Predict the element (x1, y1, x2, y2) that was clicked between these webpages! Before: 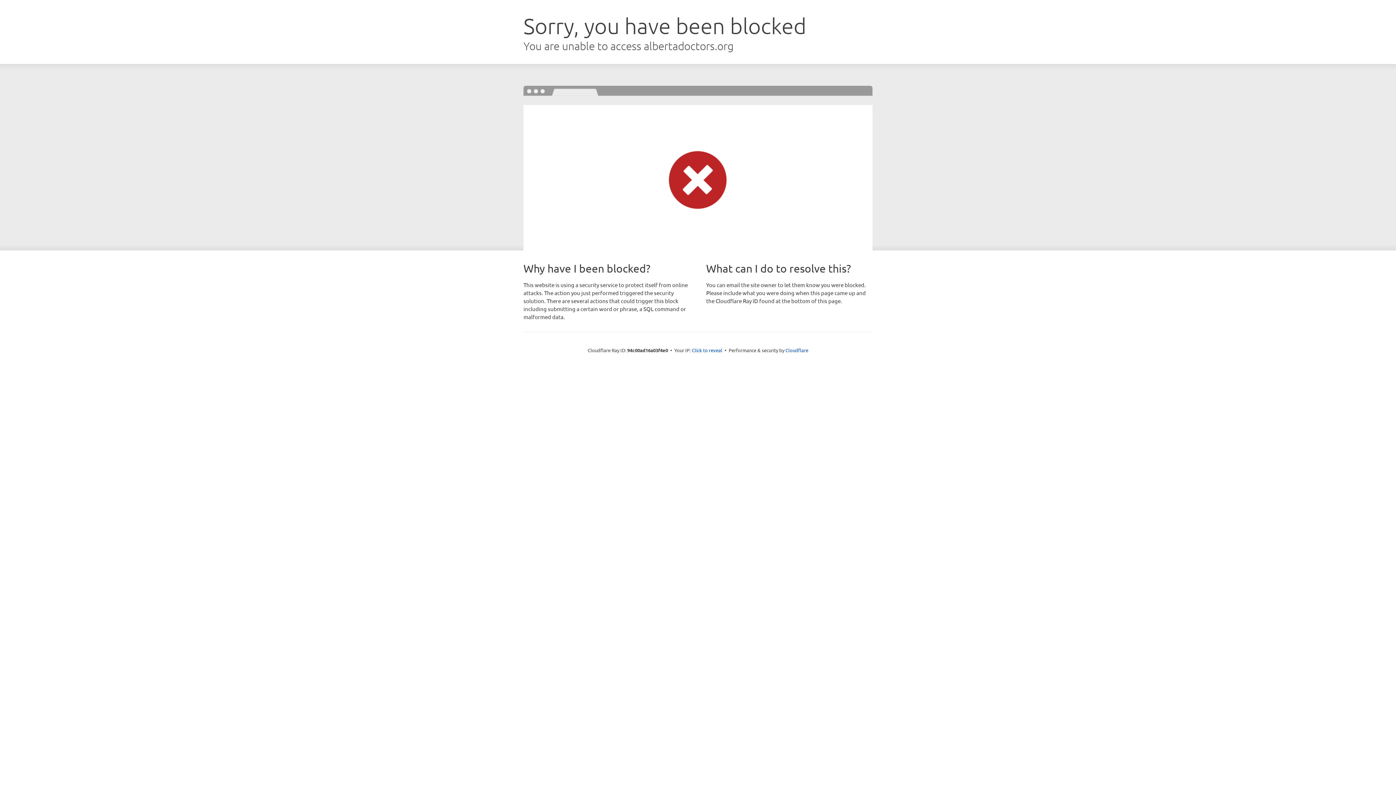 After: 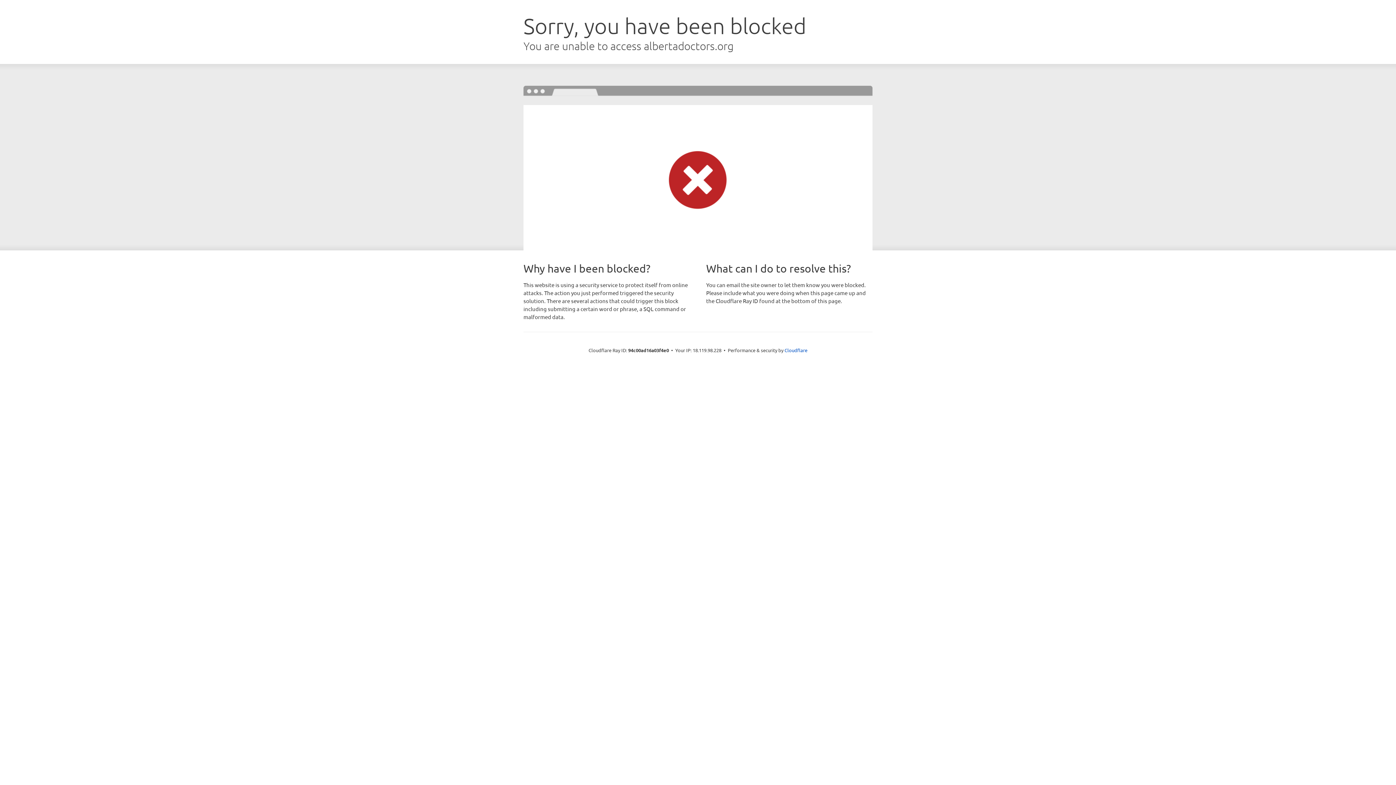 Action: label: Click to reveal bbox: (692, 346, 722, 353)